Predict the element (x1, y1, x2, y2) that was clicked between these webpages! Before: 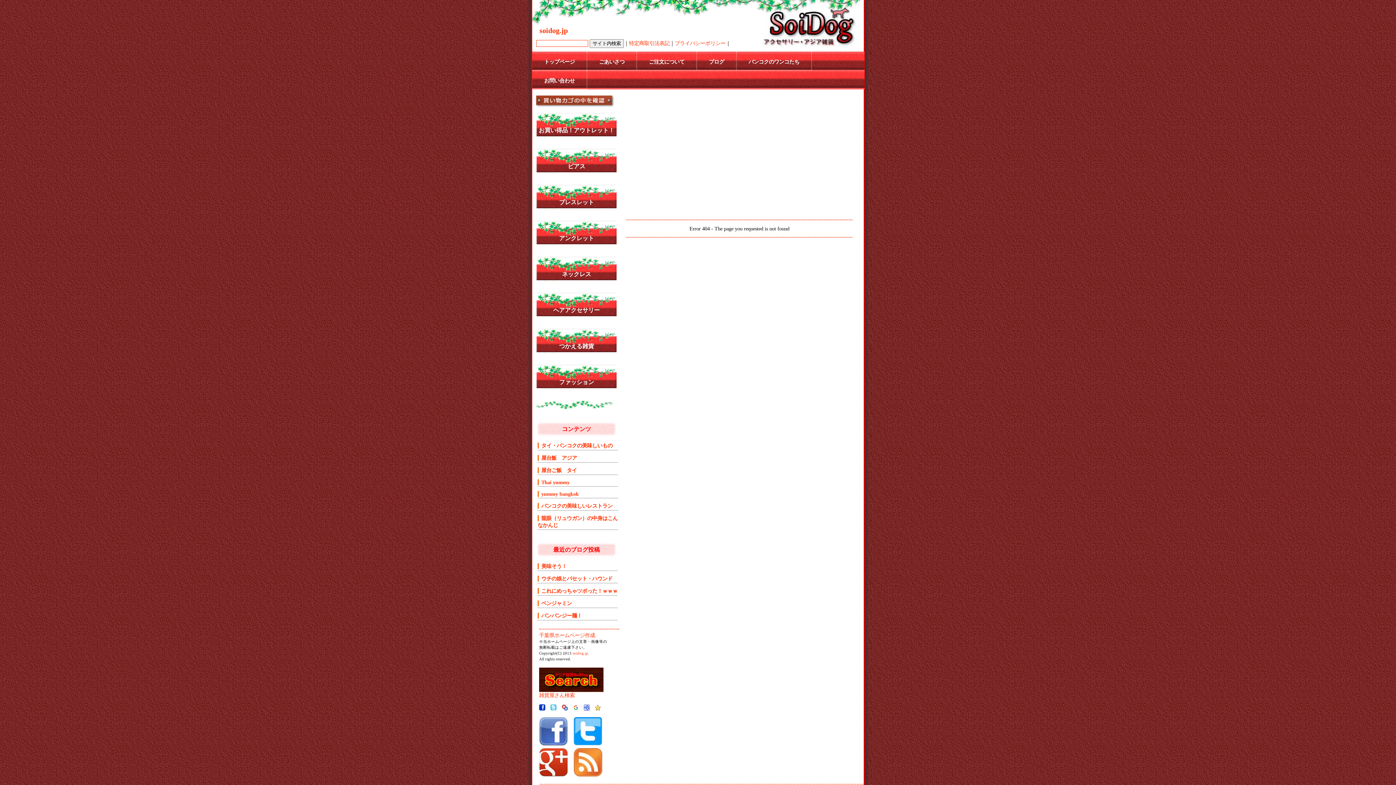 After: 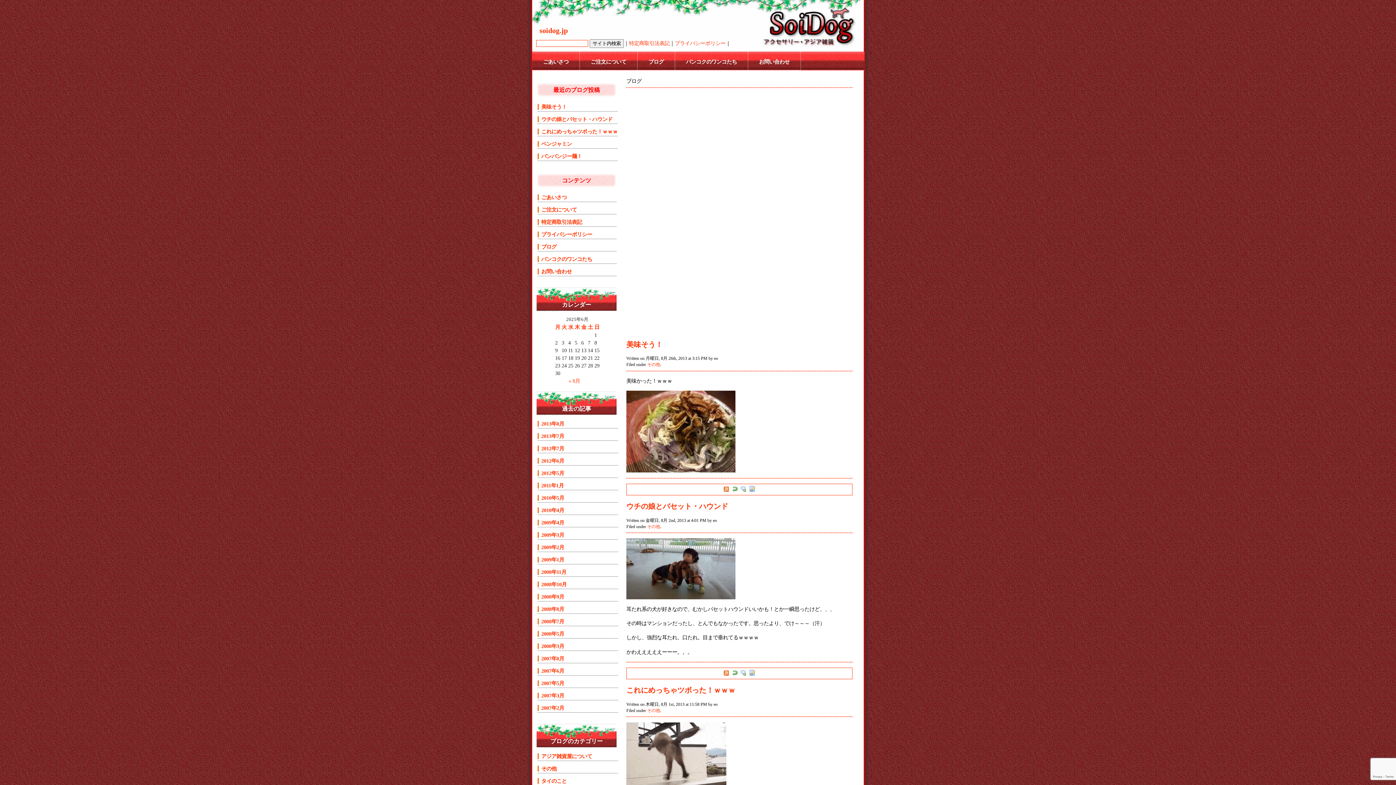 Action: label: ブログ bbox: (697, 51, 736, 70)